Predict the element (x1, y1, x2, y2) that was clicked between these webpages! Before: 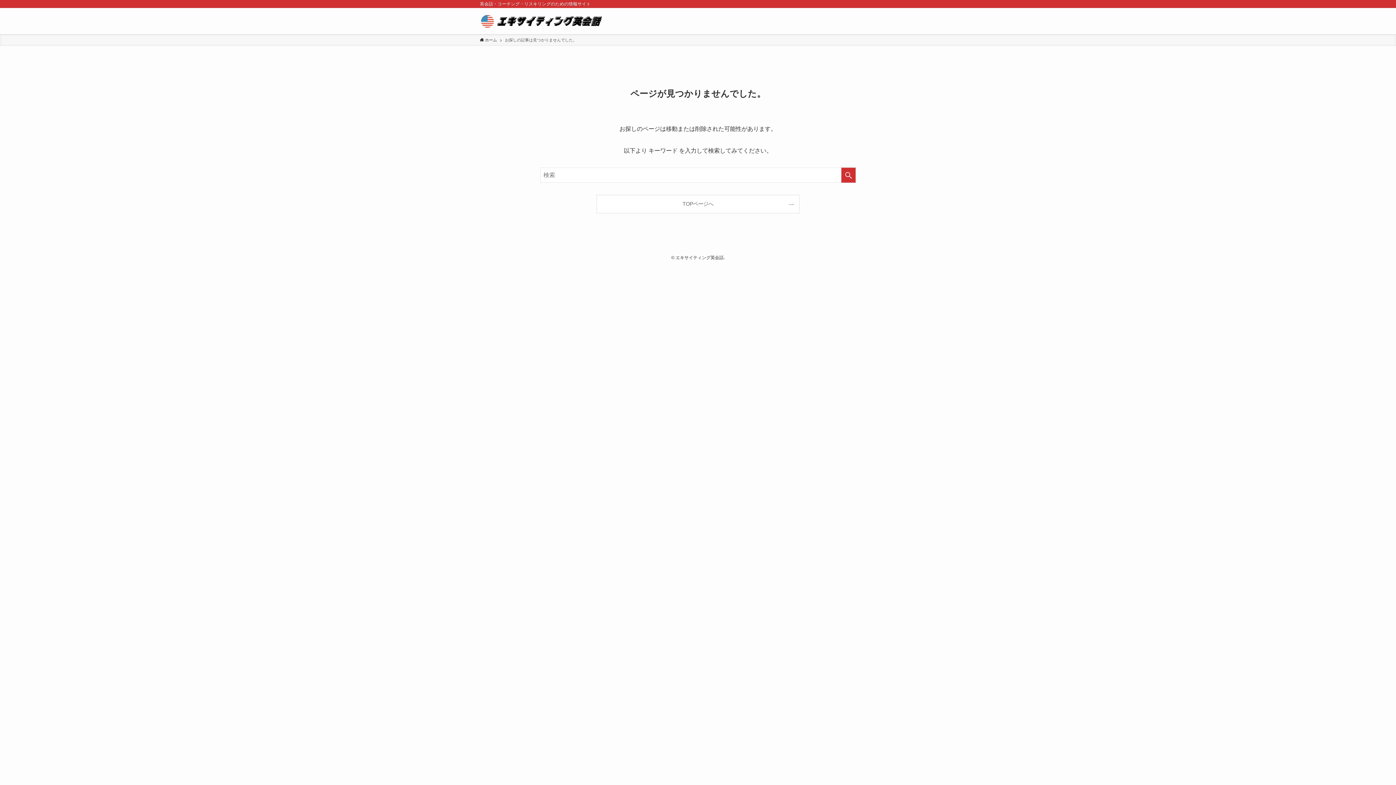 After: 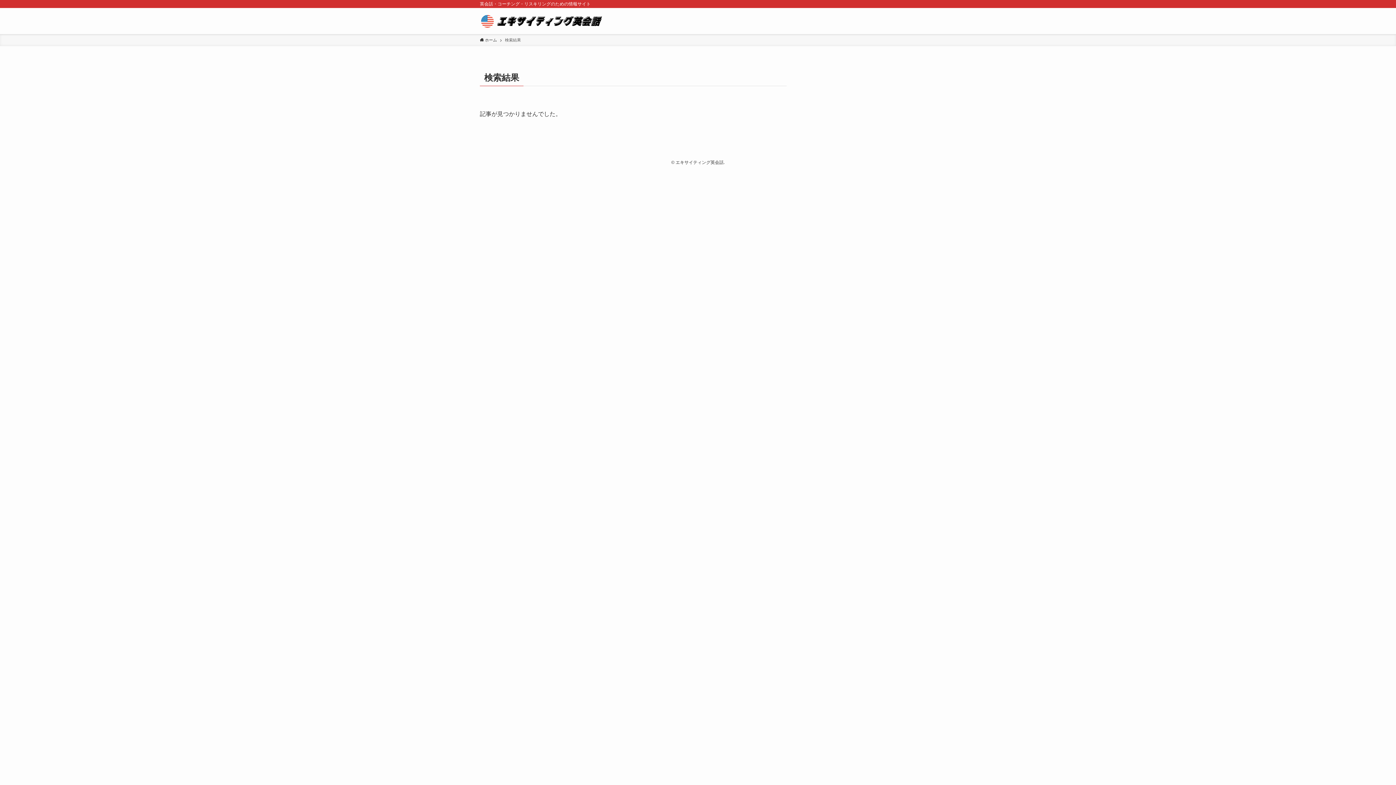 Action: bbox: (841, 167, 856, 182) label: 検索を実行する